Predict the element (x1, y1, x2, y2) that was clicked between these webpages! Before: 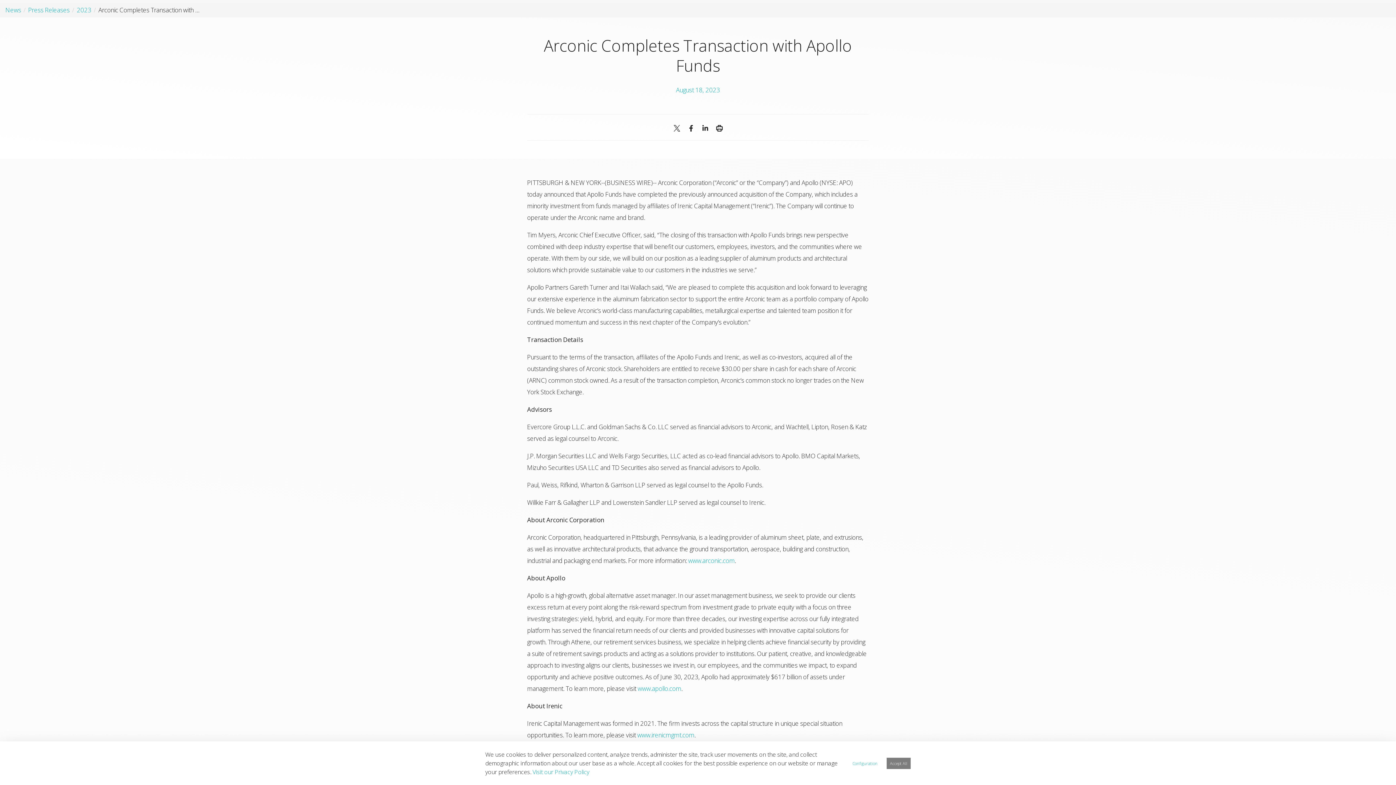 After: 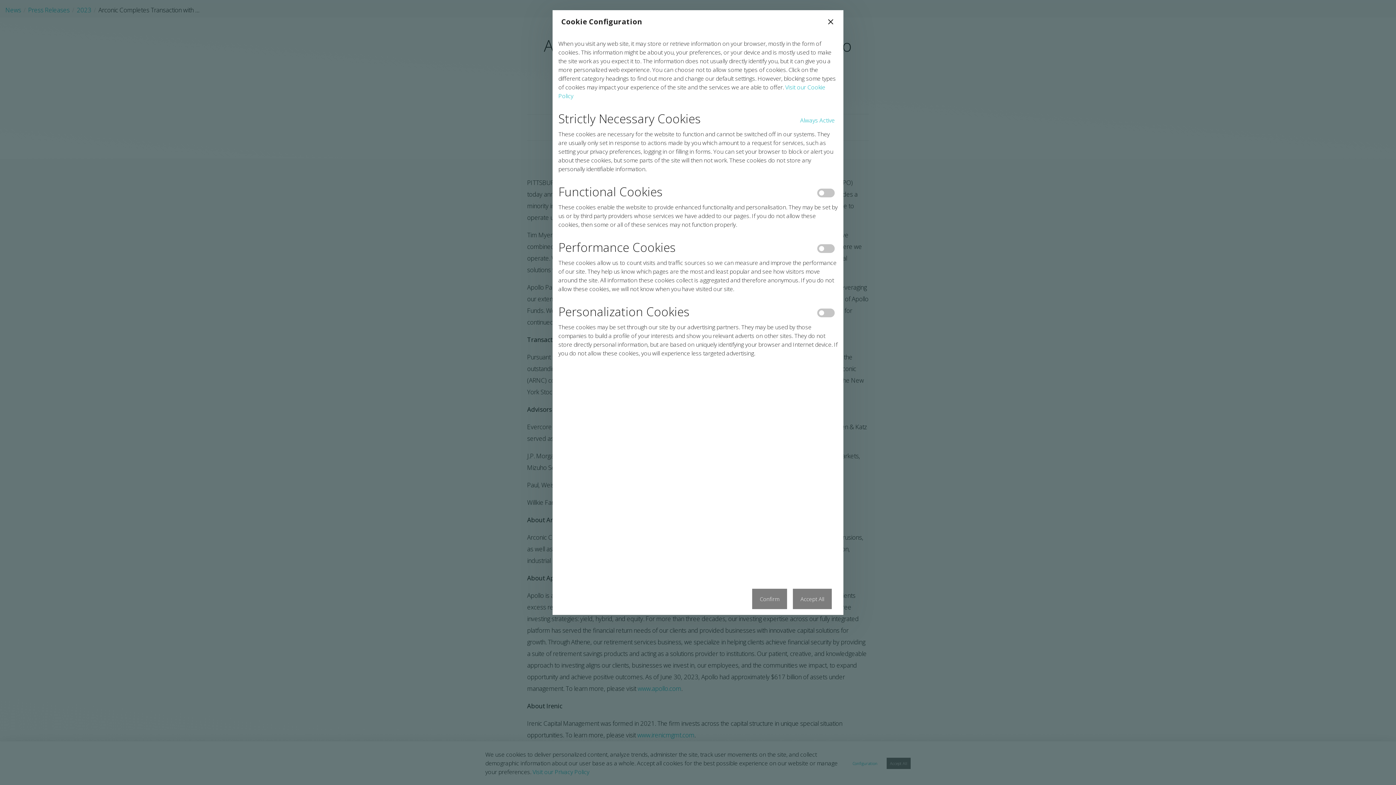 Action: bbox: (849, 758, 881, 769) label: Configuration